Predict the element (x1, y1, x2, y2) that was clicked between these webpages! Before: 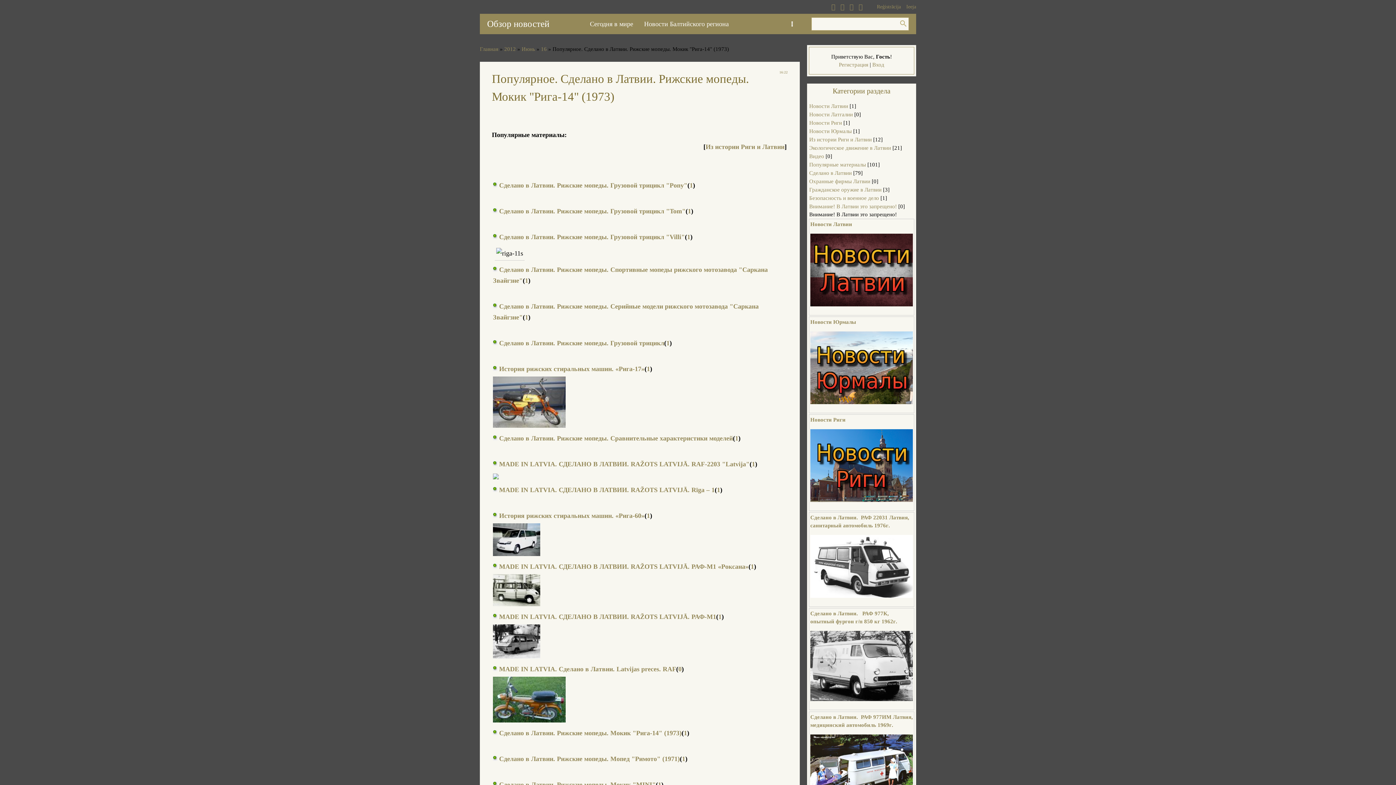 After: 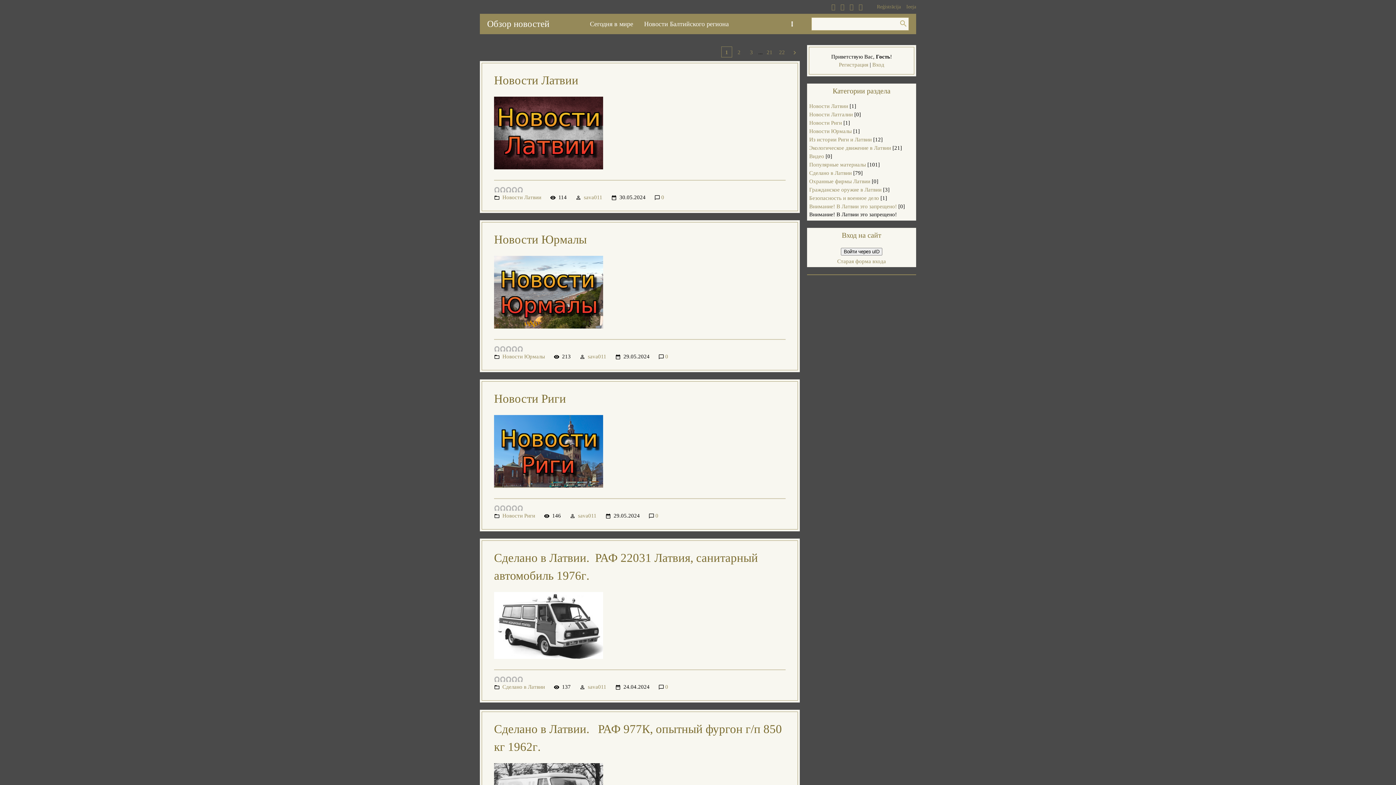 Action: bbox: (480, 46, 498, 51) label: Главная